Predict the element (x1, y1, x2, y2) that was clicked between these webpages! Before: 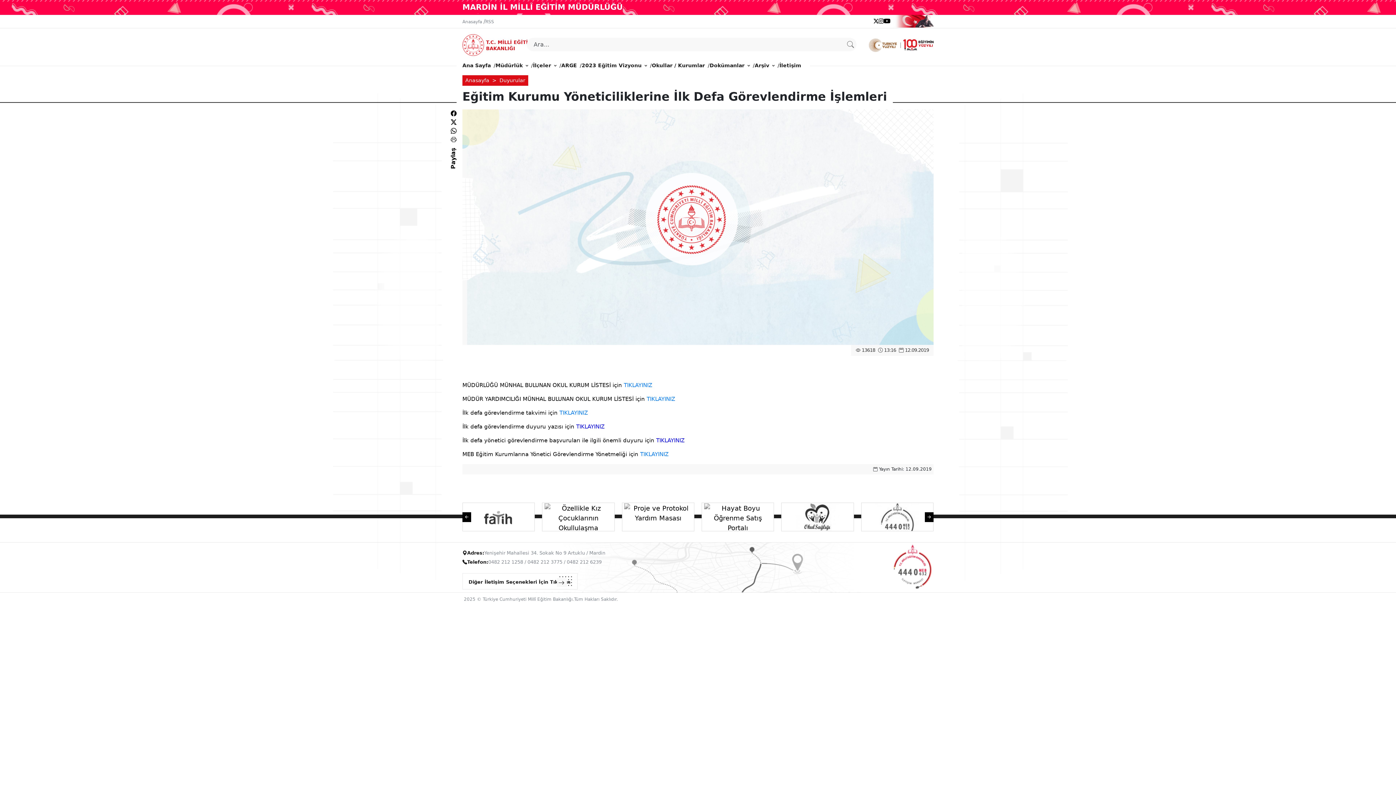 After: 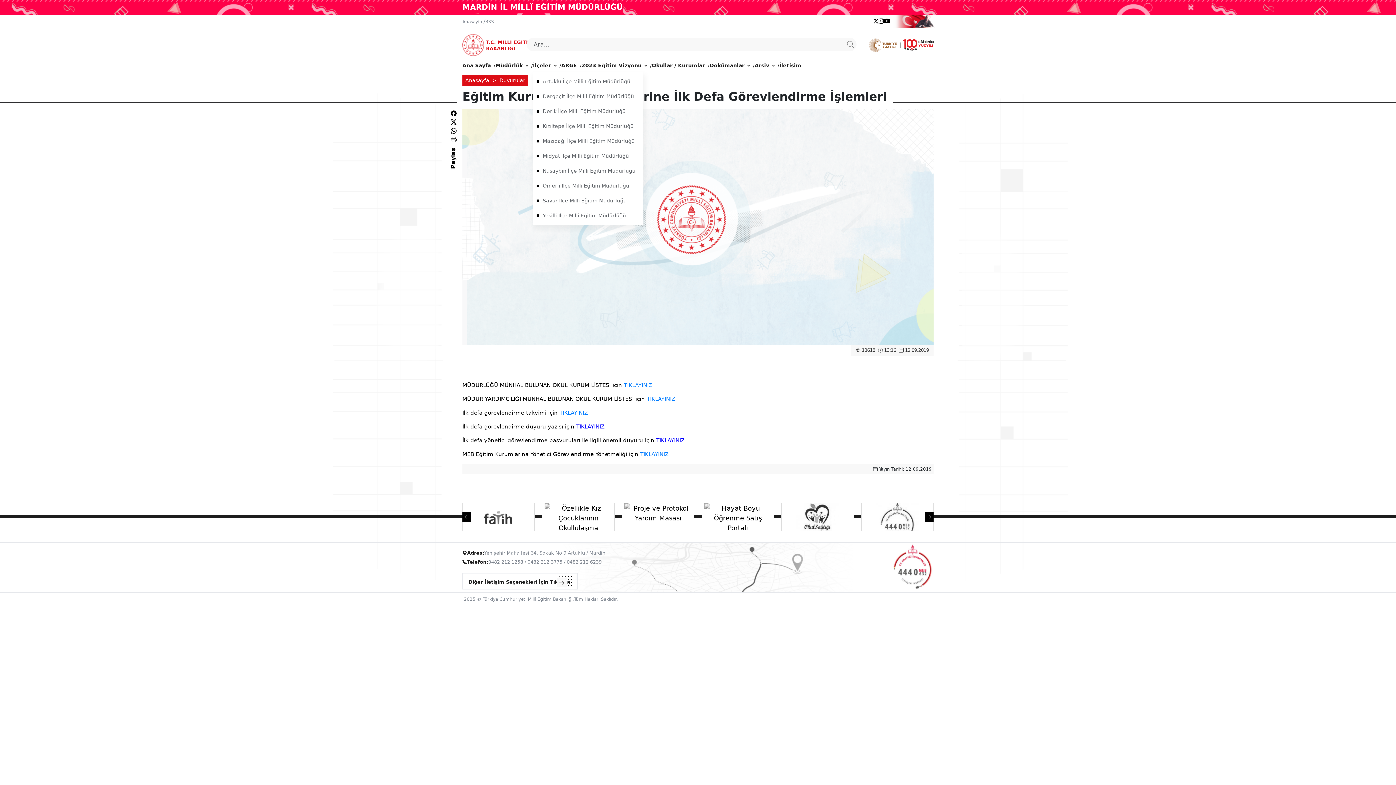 Action: label: İlçeler bbox: (533, 58, 556, 72)